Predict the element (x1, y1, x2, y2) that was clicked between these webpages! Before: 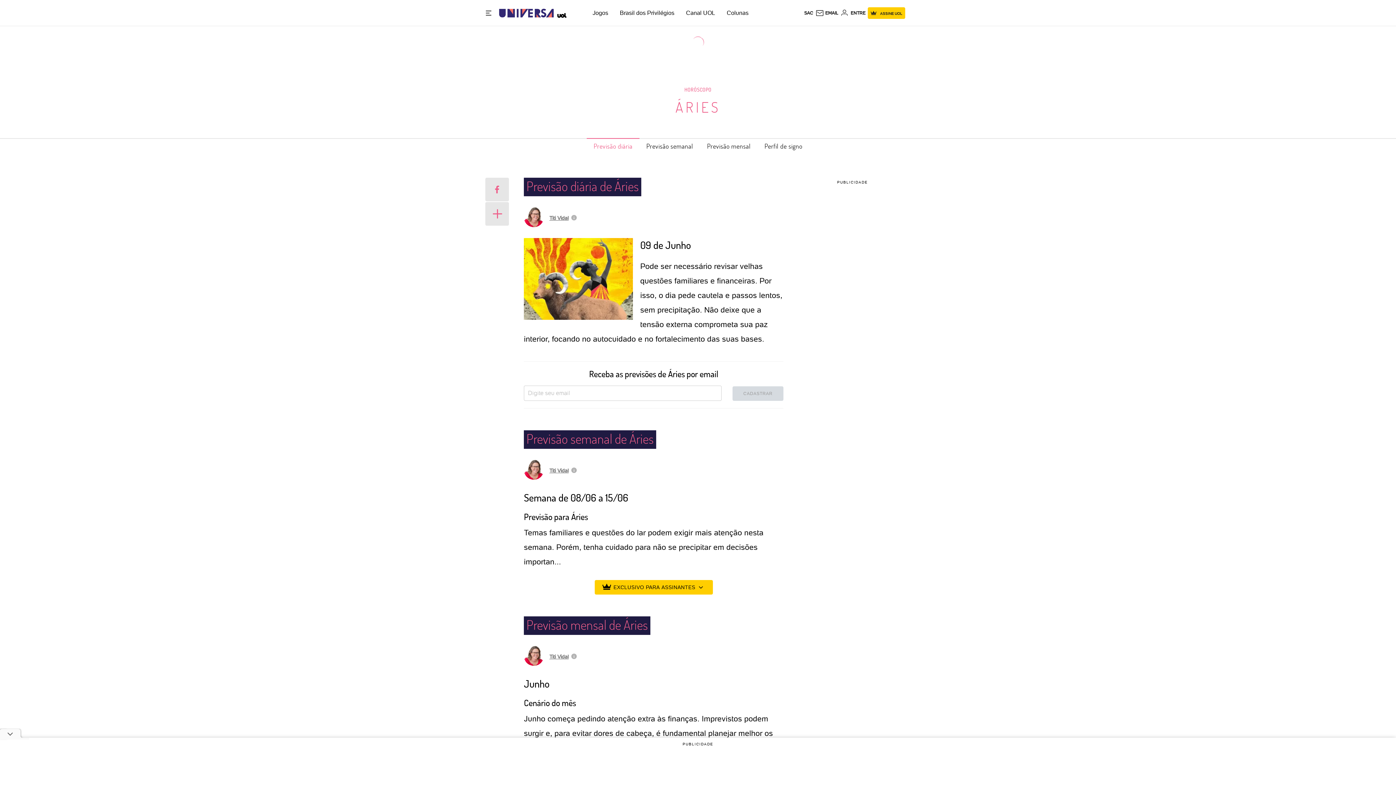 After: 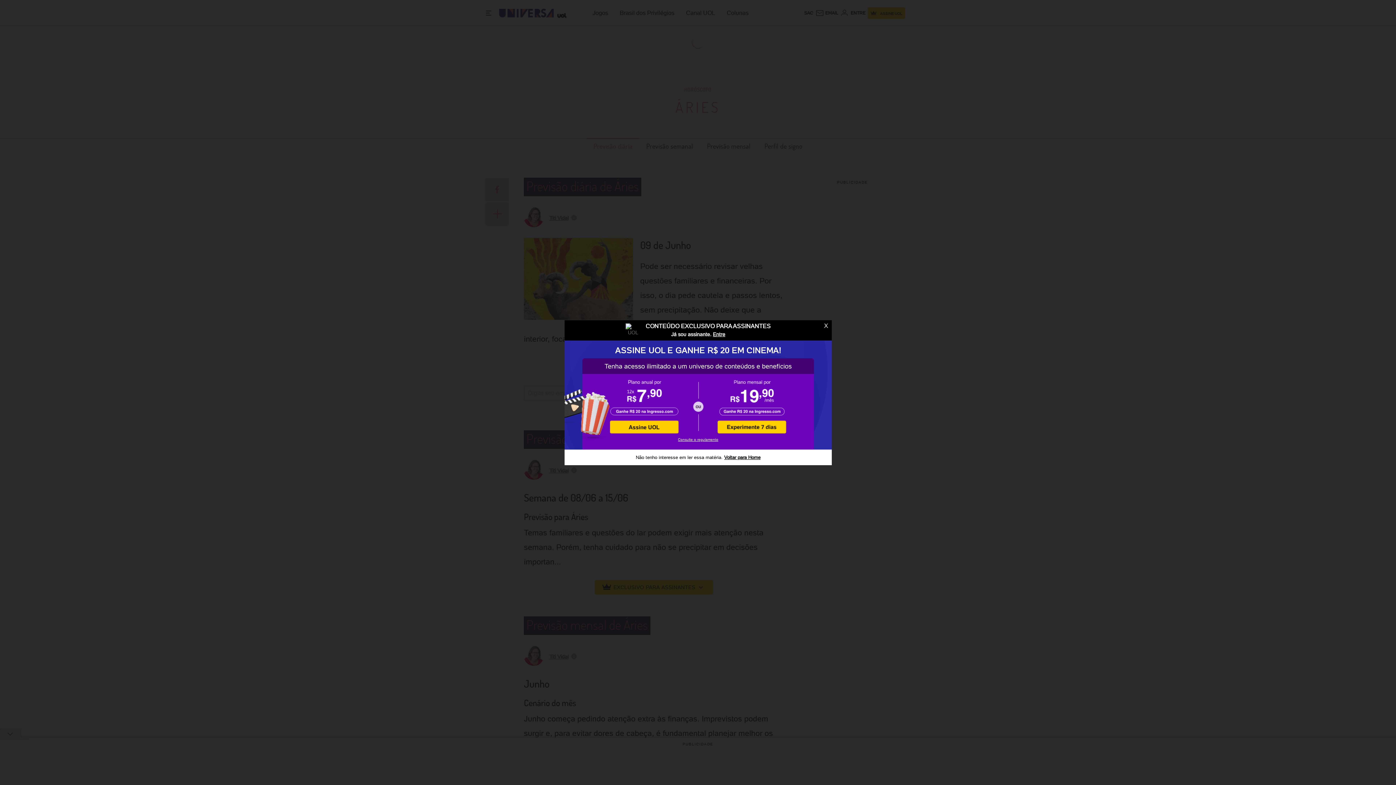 Action: label: EXCLUSIVO PARA ASSINANTES bbox: (594, 580, 712, 594)